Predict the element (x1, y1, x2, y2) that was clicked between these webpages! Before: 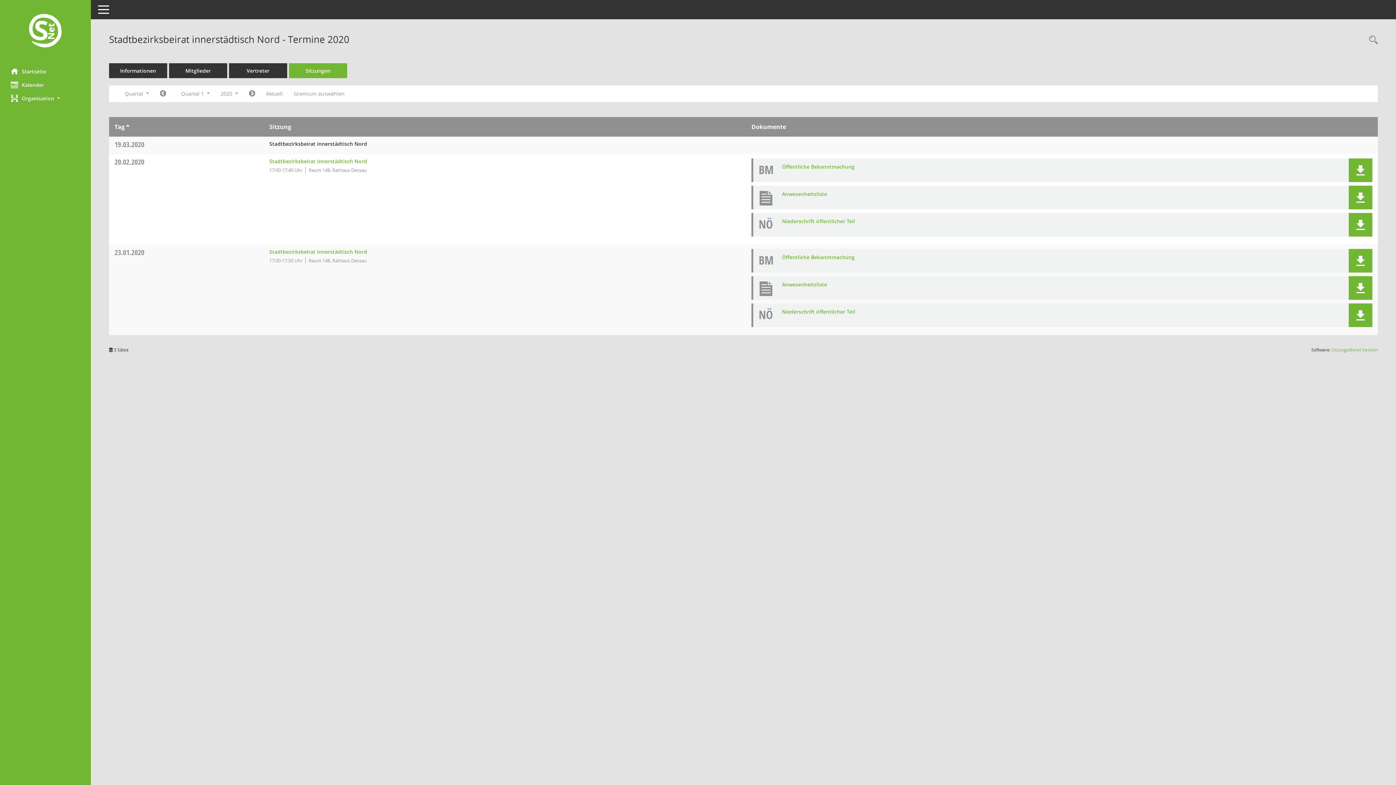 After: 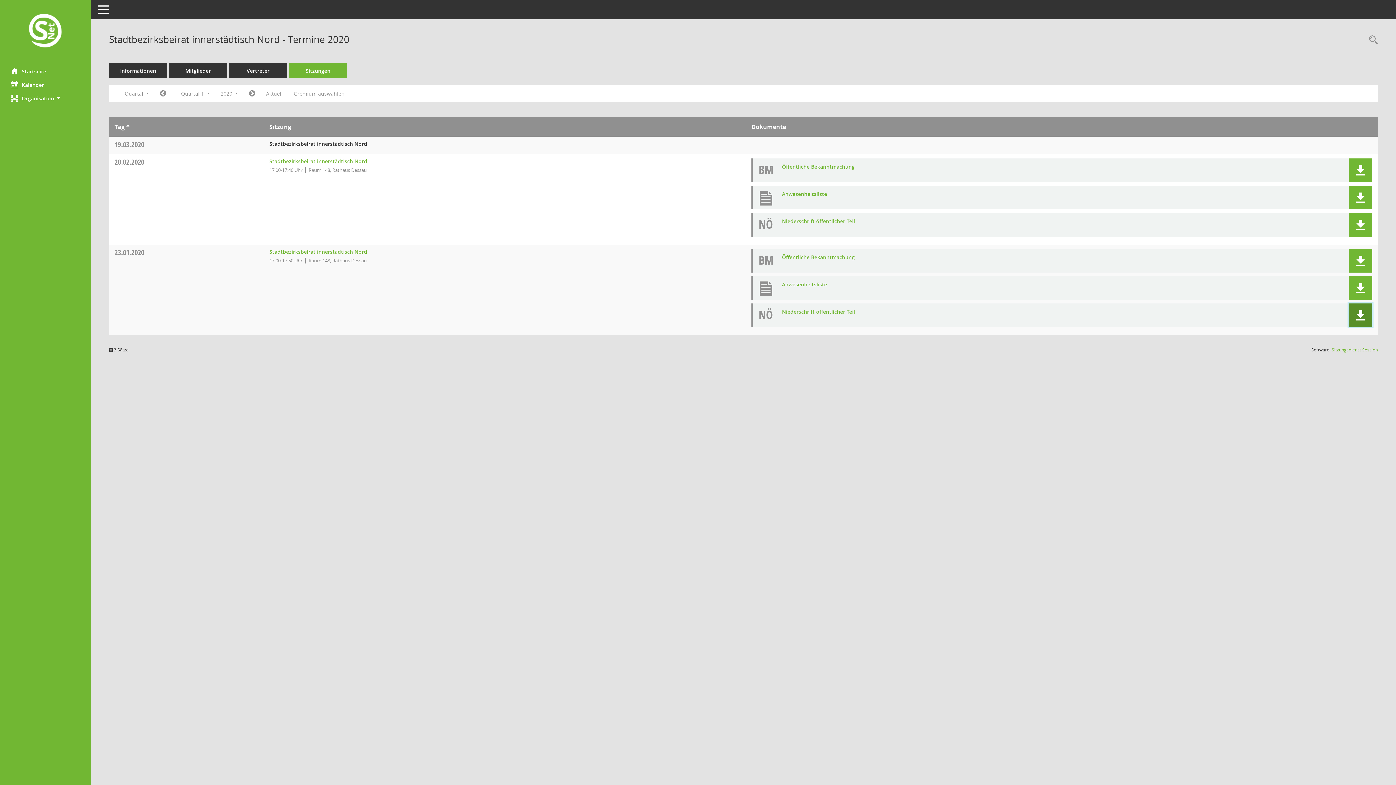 Action: bbox: (1349, 303, 1372, 327) label: Dokument Download Dateityp: pdf